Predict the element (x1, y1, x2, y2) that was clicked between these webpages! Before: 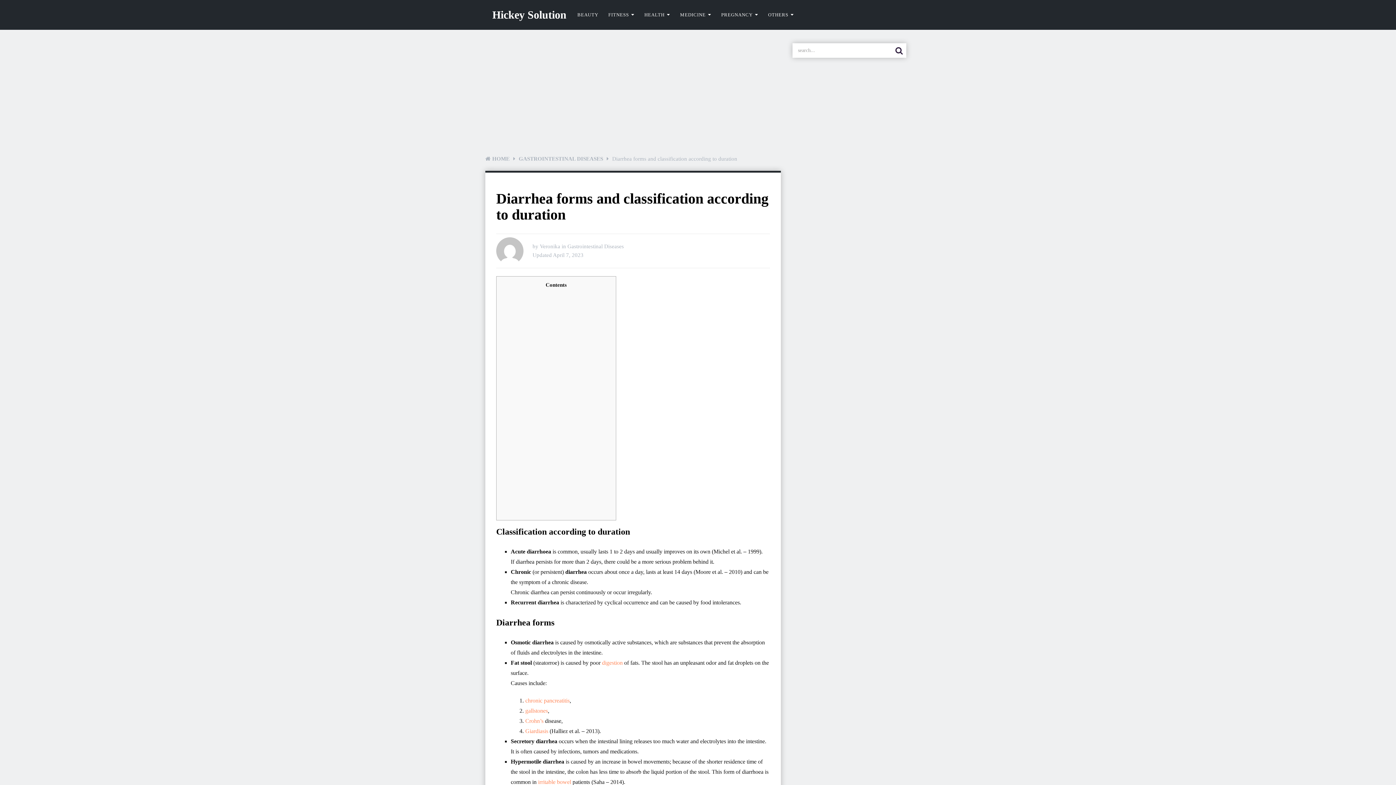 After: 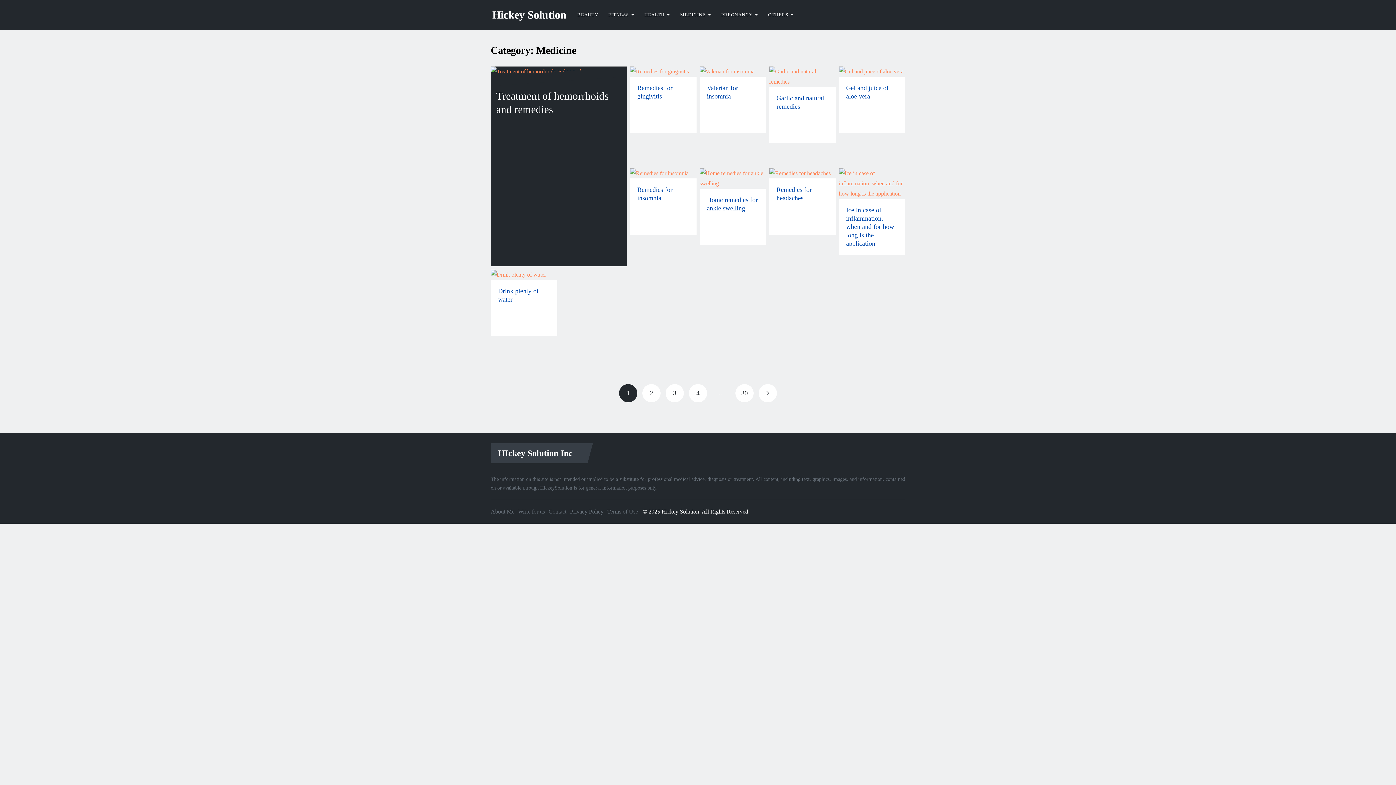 Action: bbox: (676, 9, 715, 20) label: MEDICINE